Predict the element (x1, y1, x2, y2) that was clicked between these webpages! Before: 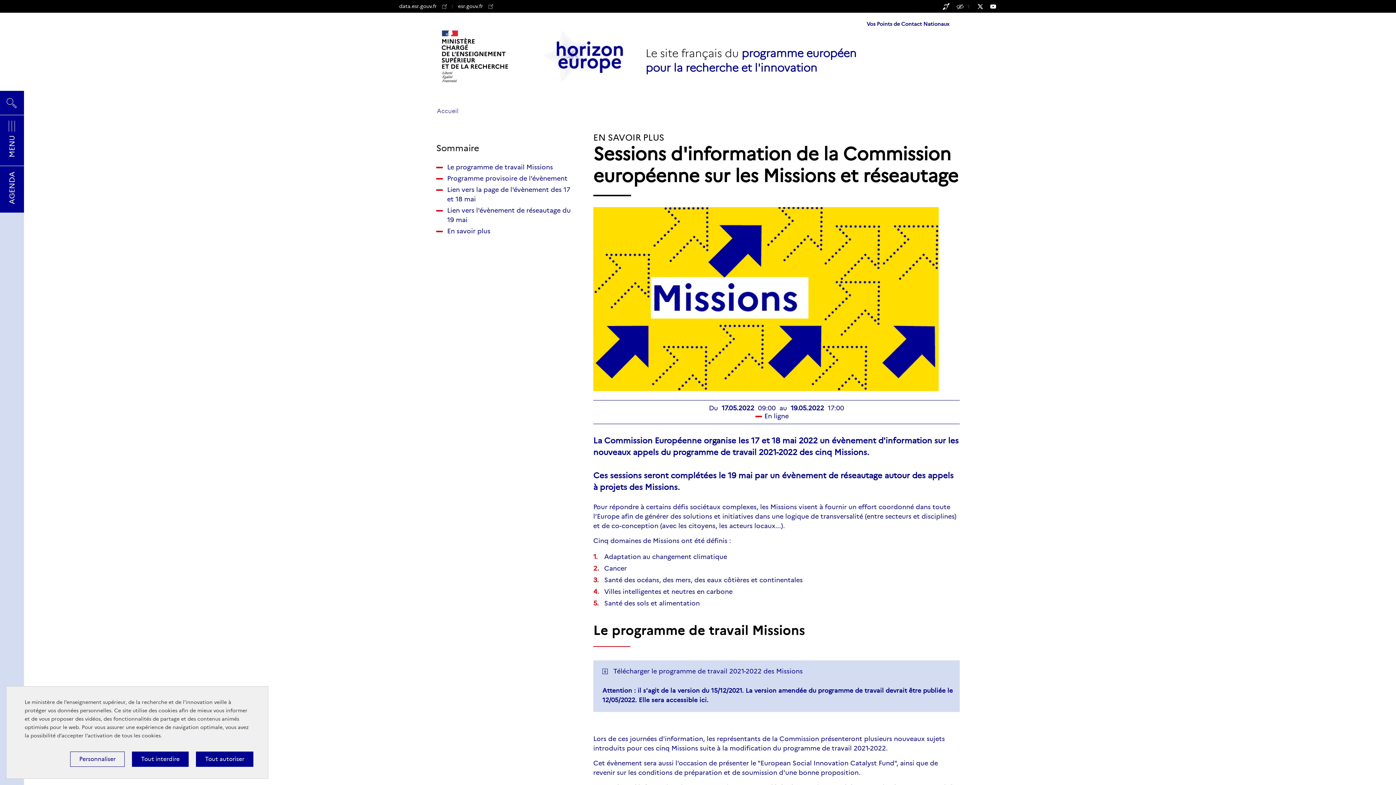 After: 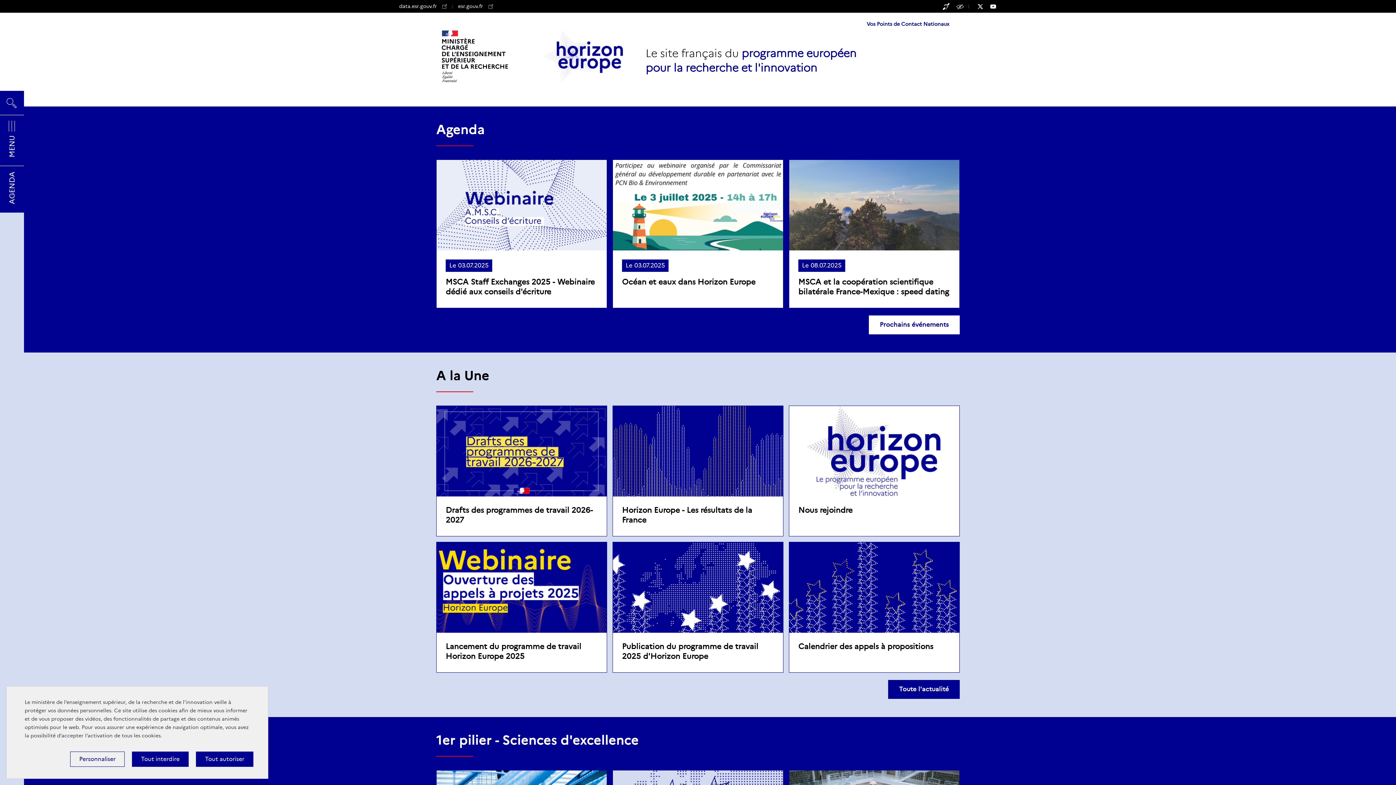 Action: label: Retourner à la page d'accueil bbox: (541, 22, 627, 90)